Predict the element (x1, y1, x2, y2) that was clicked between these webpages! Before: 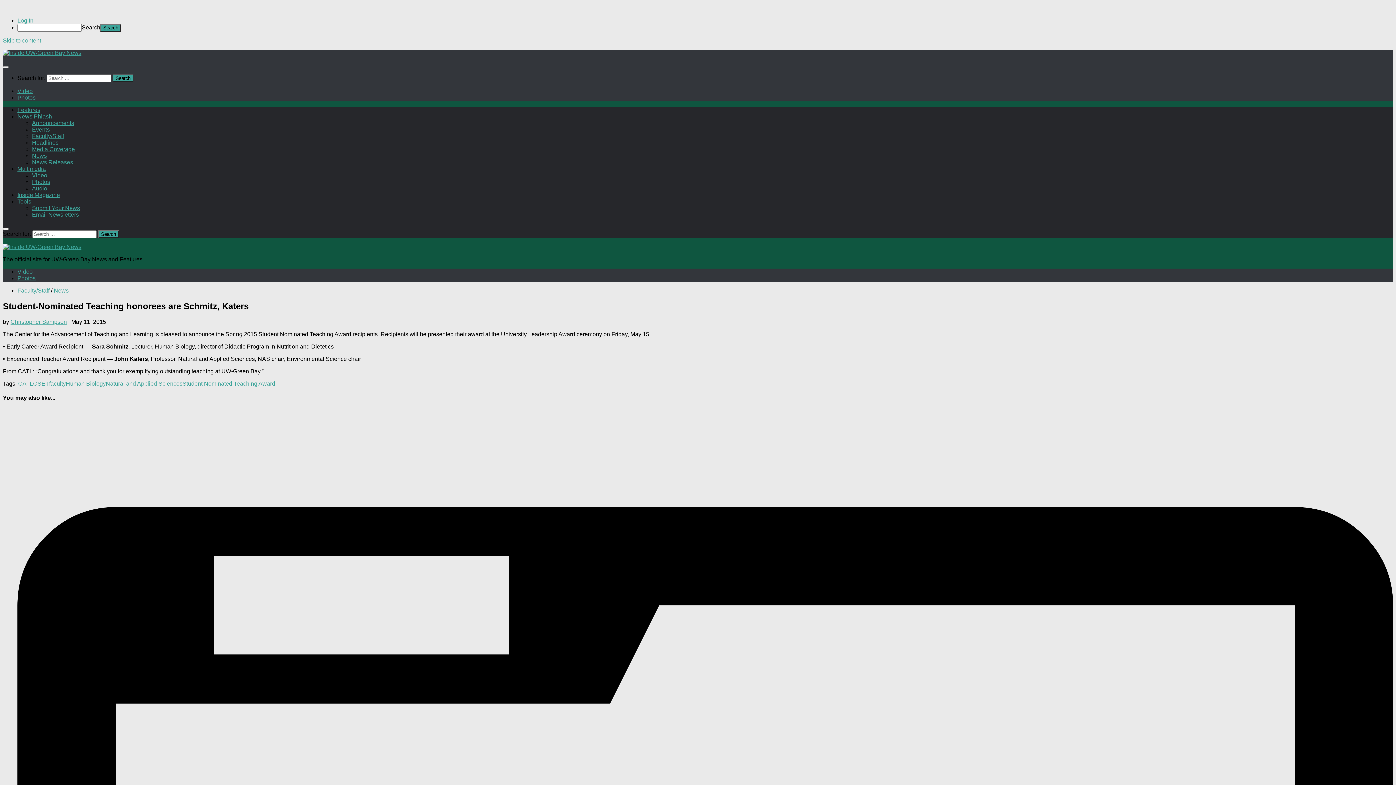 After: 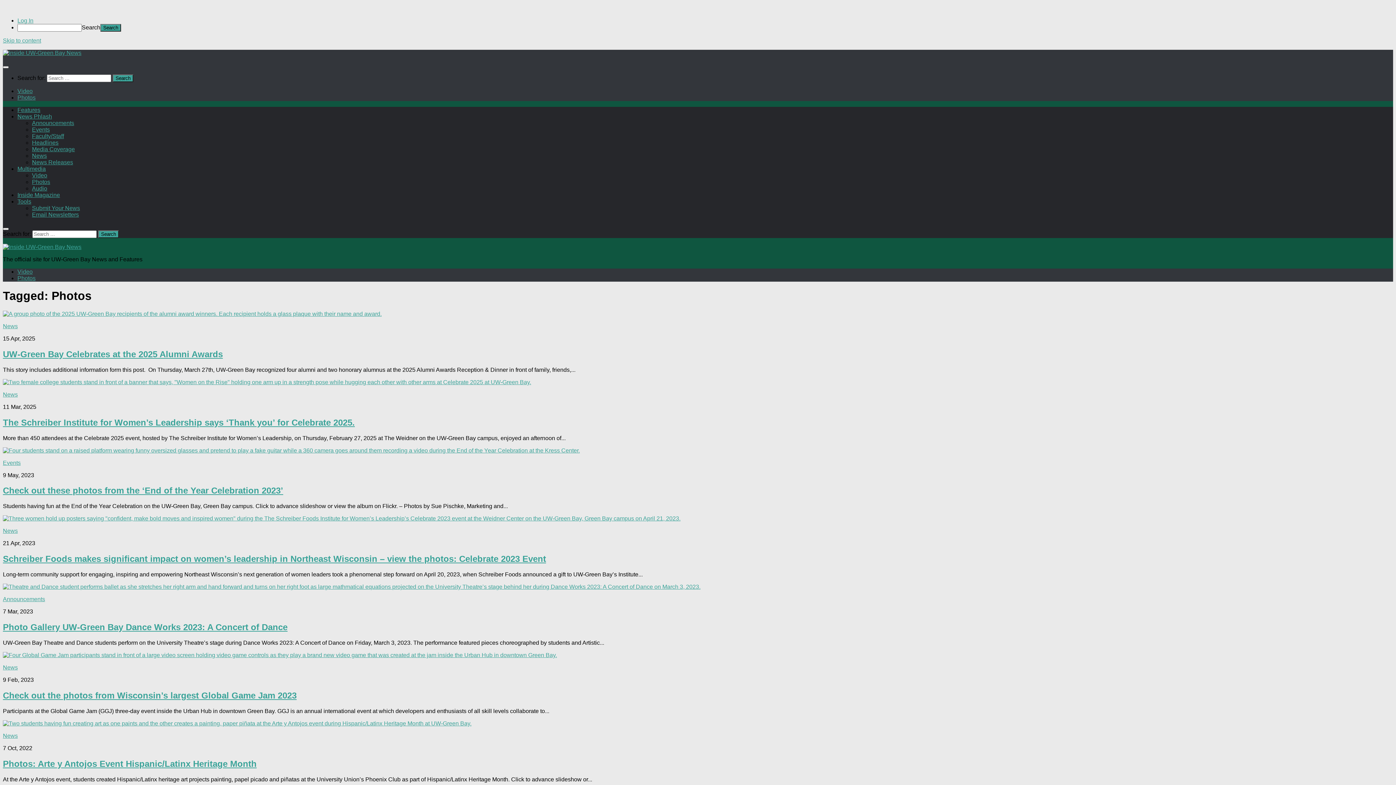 Action: bbox: (32, 178, 50, 185) label: Photos